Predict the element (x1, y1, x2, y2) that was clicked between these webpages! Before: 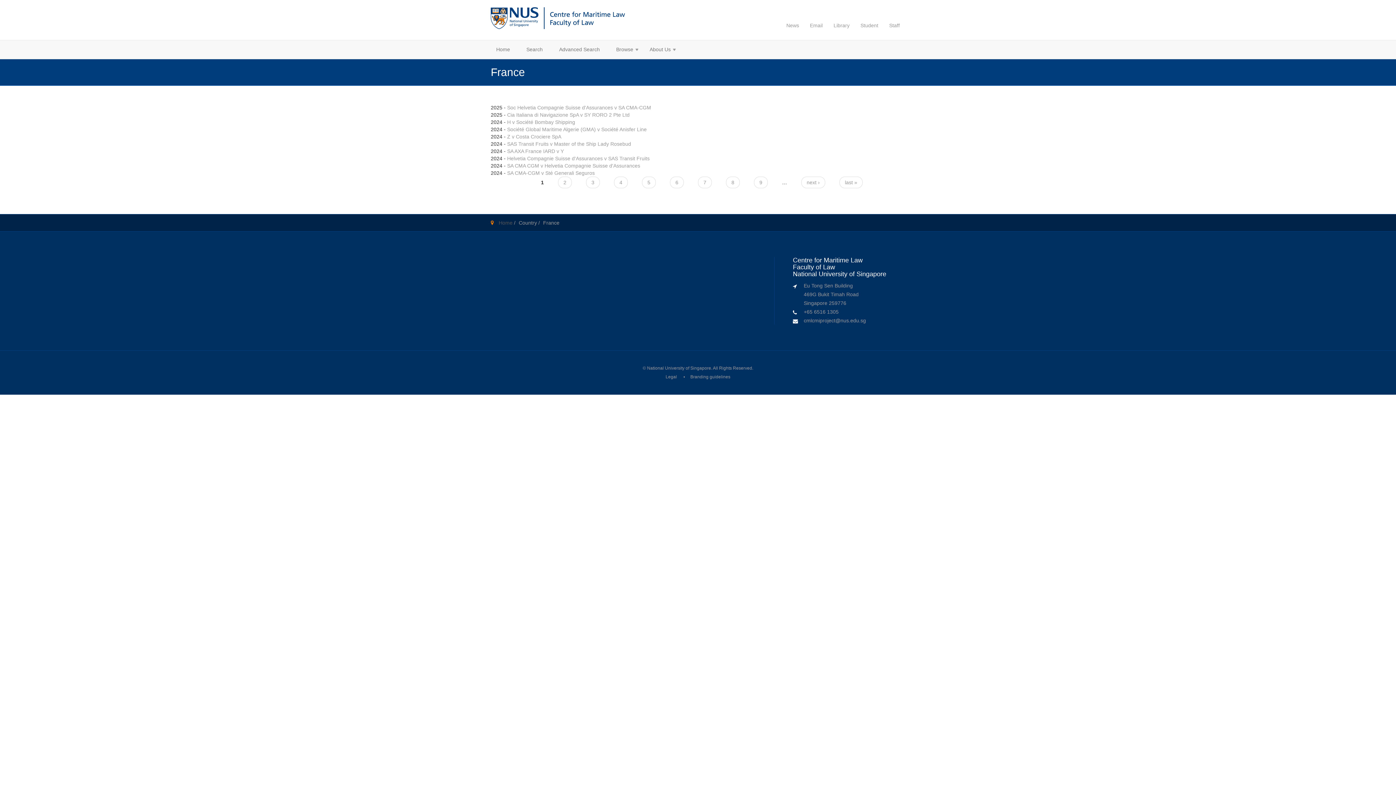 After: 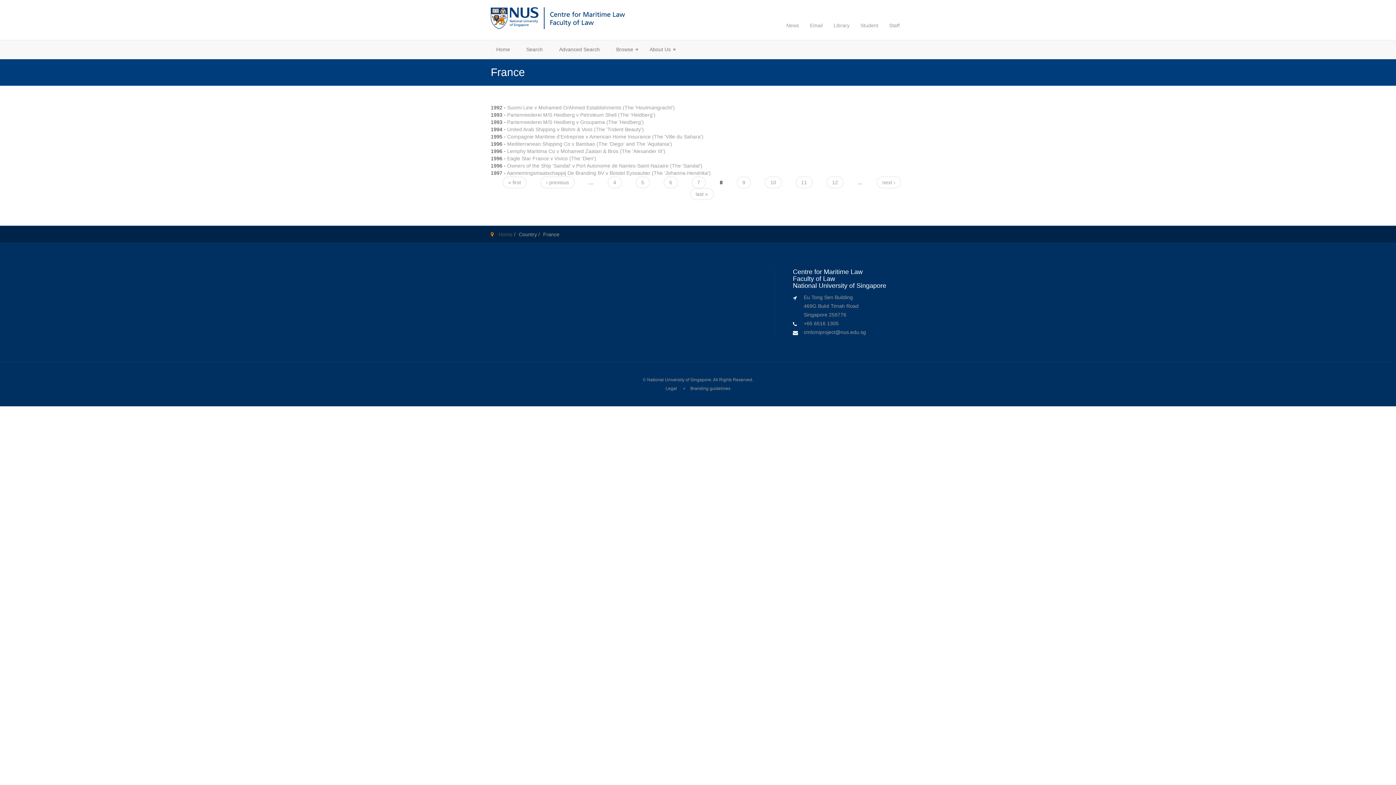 Action: label: 8 bbox: (726, 176, 740, 188)